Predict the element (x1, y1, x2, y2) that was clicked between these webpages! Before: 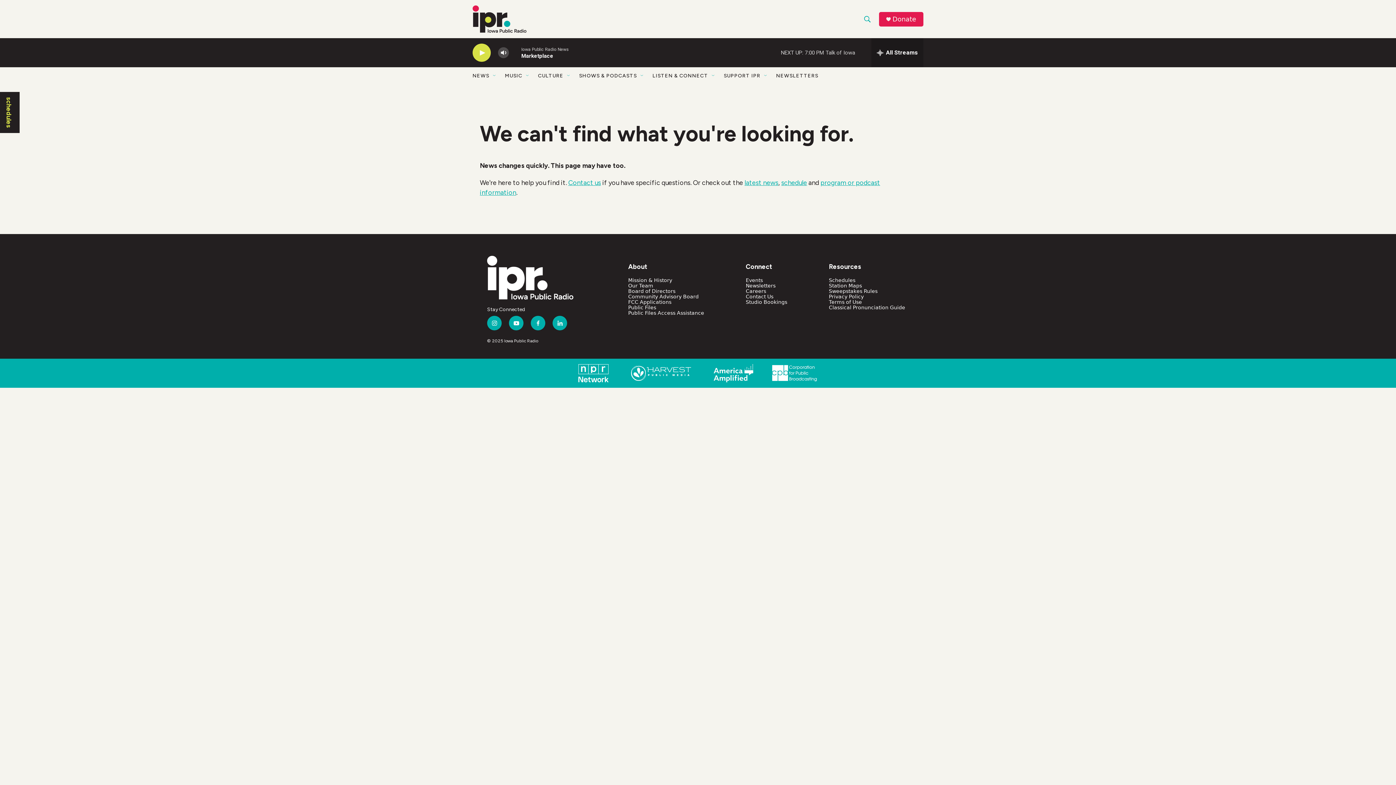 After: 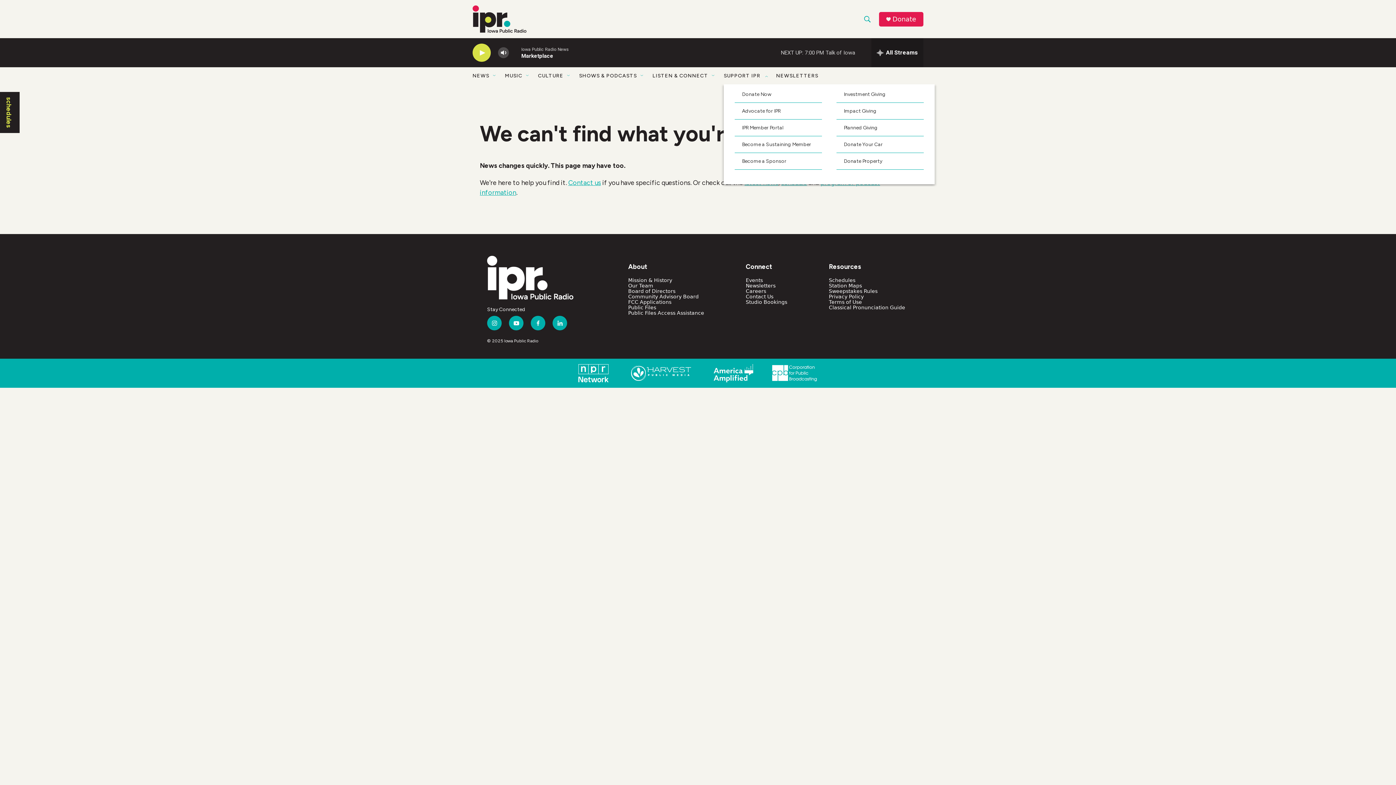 Action: bbox: (763, 72, 769, 78) label: Open Sub Navigation